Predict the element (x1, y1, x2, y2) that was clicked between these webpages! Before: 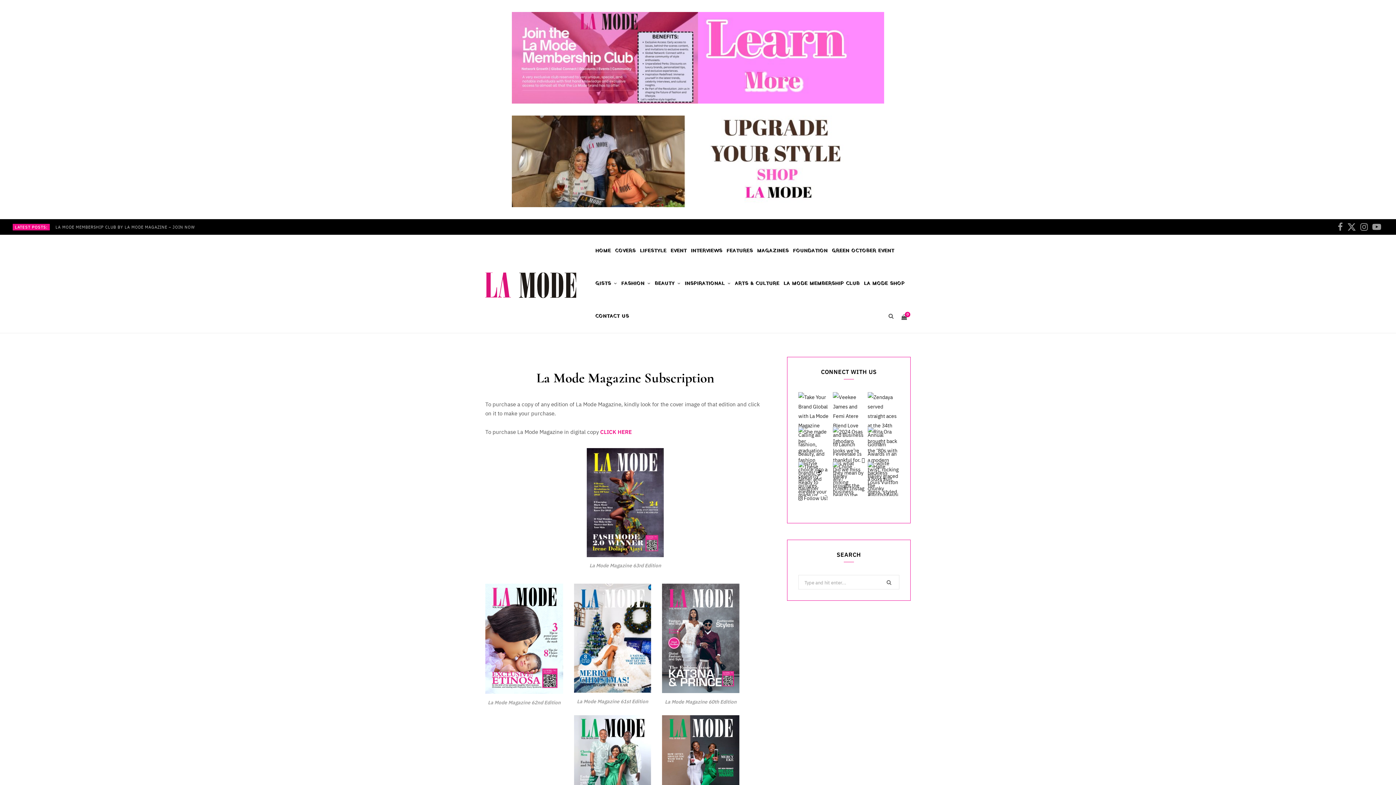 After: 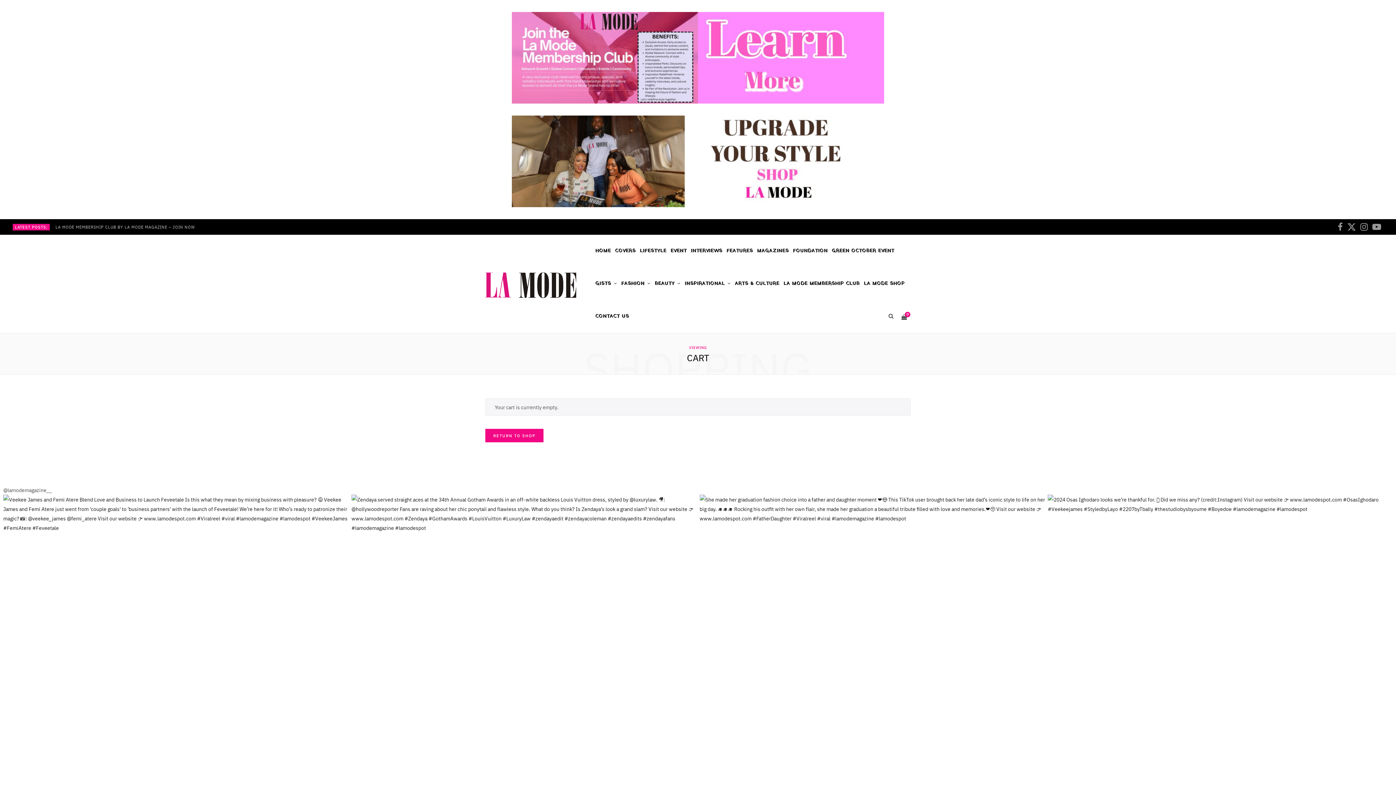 Action: label: 0
SHOPPING CART bbox: (901, 300, 910, 333)